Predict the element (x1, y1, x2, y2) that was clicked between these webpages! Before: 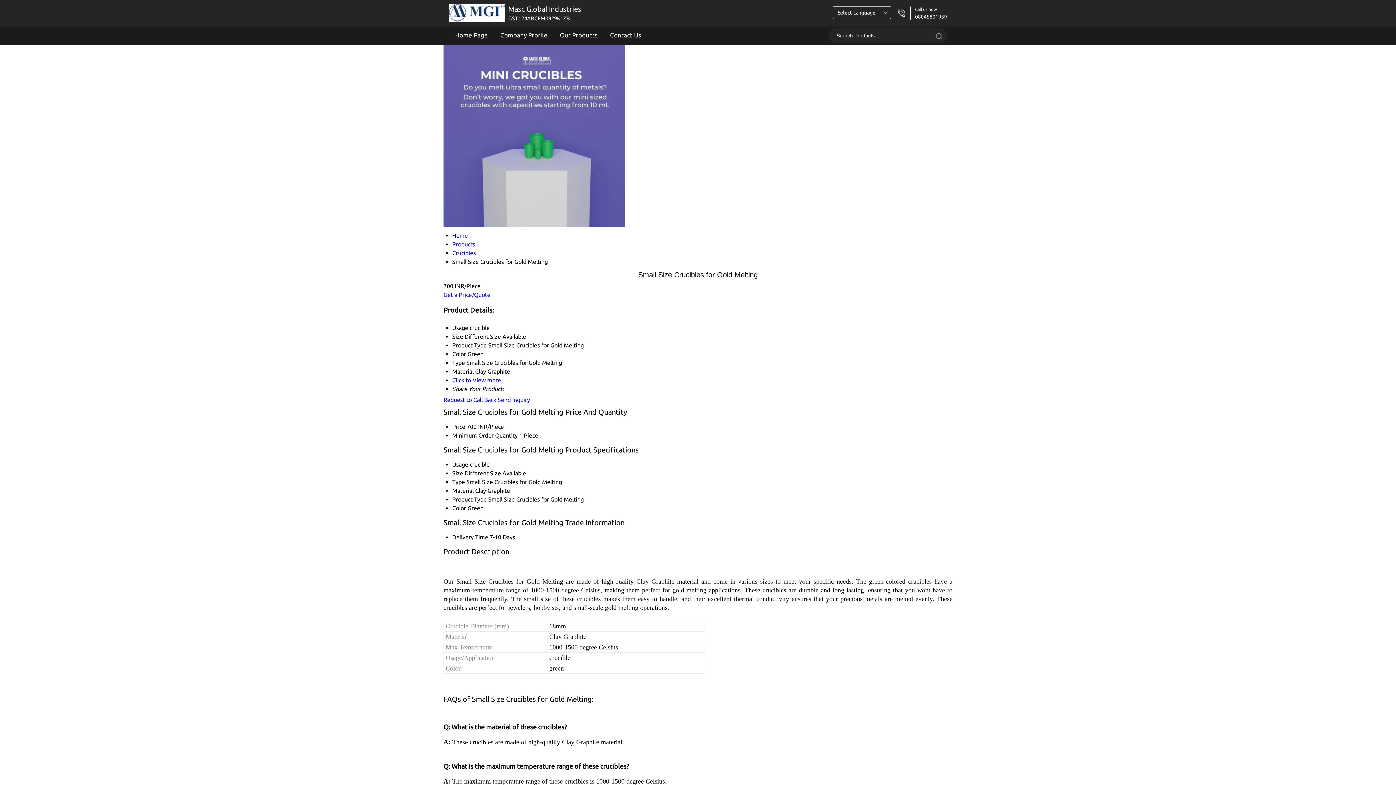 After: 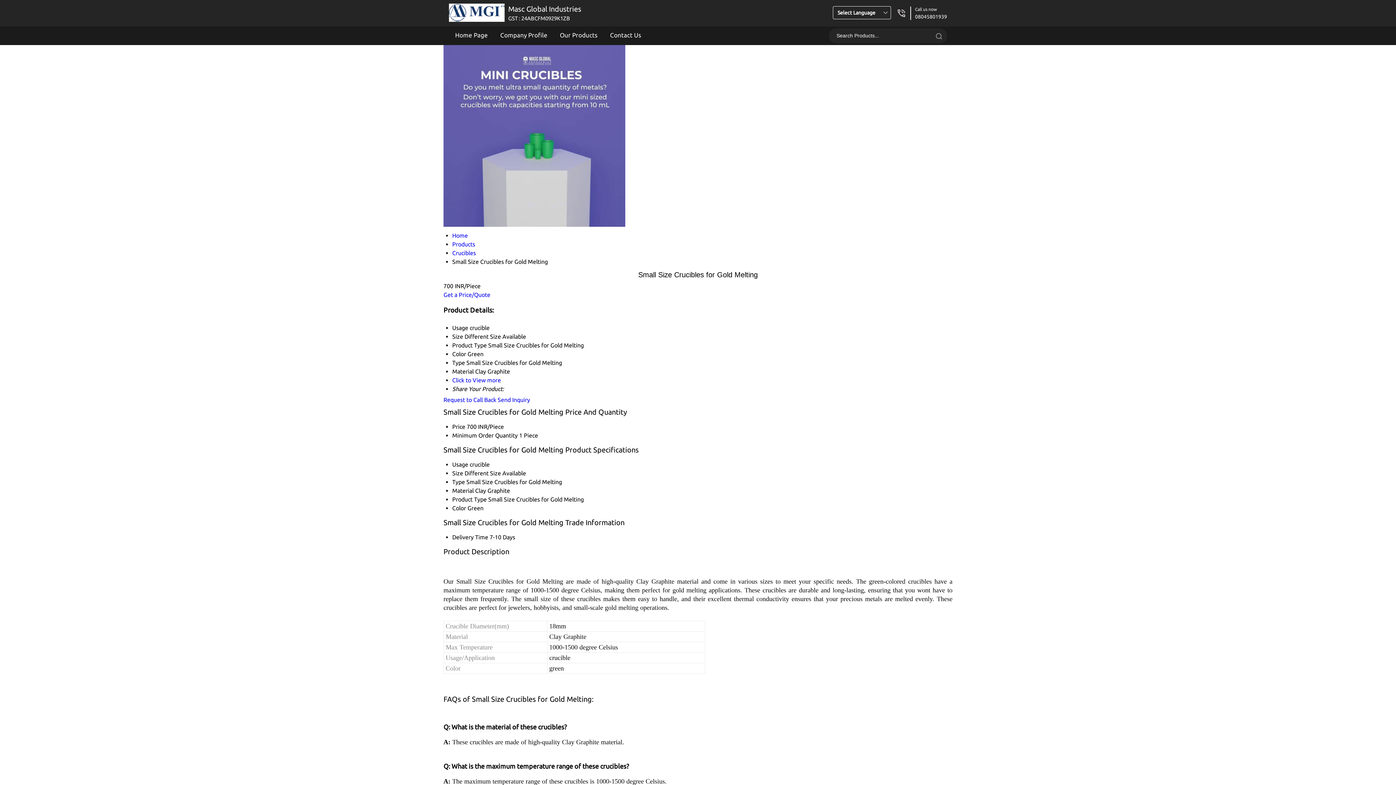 Action: bbox: (443, 291, 490, 298) label: Get a Price/Quote